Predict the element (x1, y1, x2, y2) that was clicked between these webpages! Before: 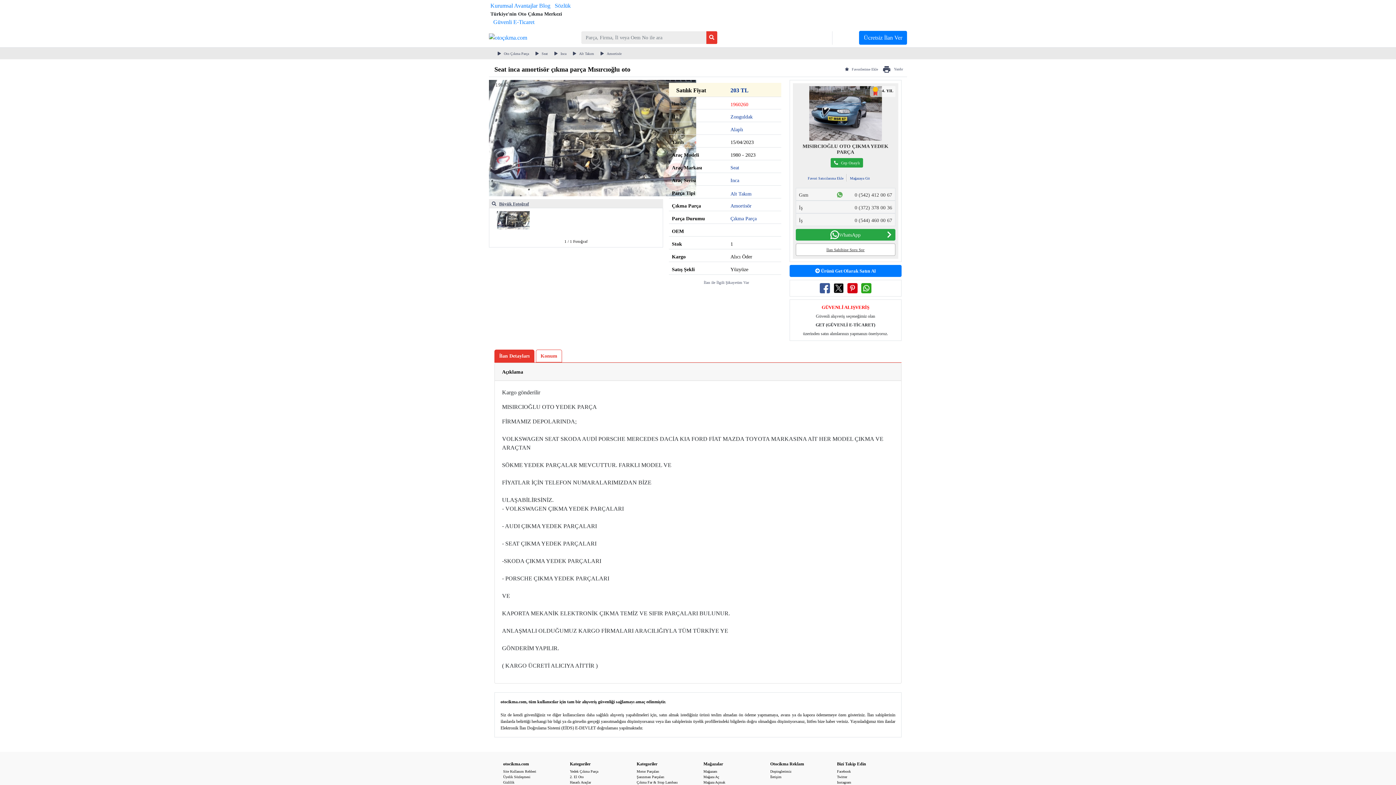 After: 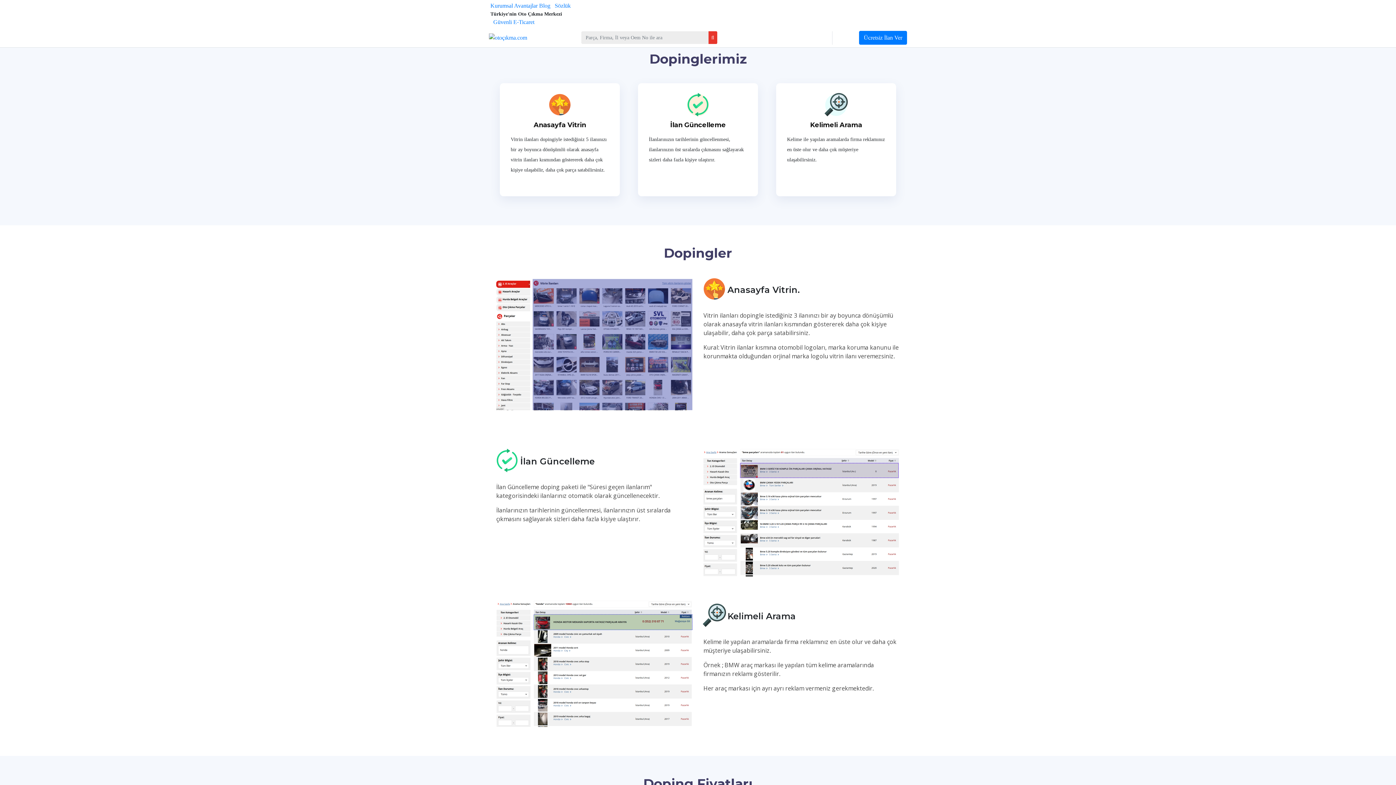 Action: label: Dopinglerimiz bbox: (770, 769, 791, 773)